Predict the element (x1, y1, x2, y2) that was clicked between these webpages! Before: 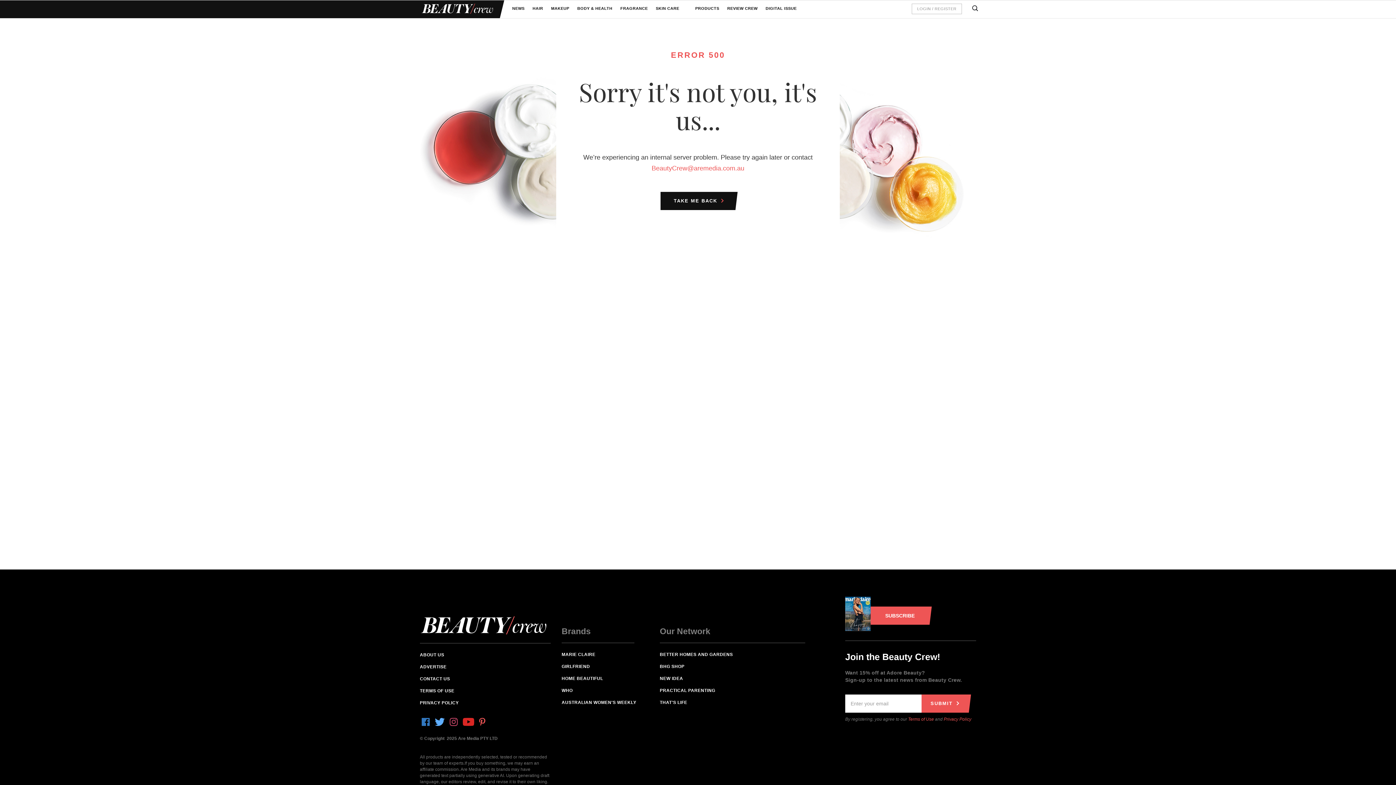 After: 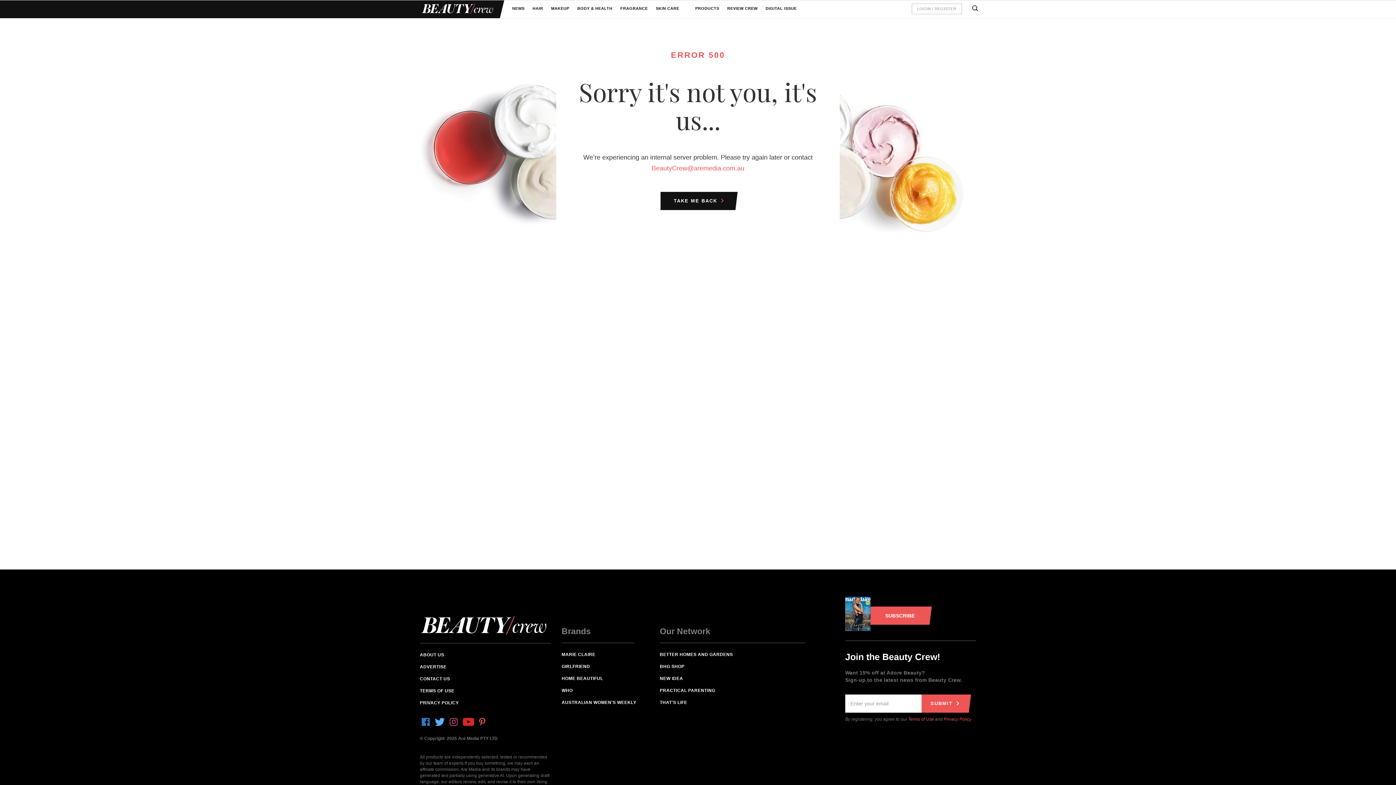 Action: label: ADVERTISE bbox: (420, 661, 550, 673)